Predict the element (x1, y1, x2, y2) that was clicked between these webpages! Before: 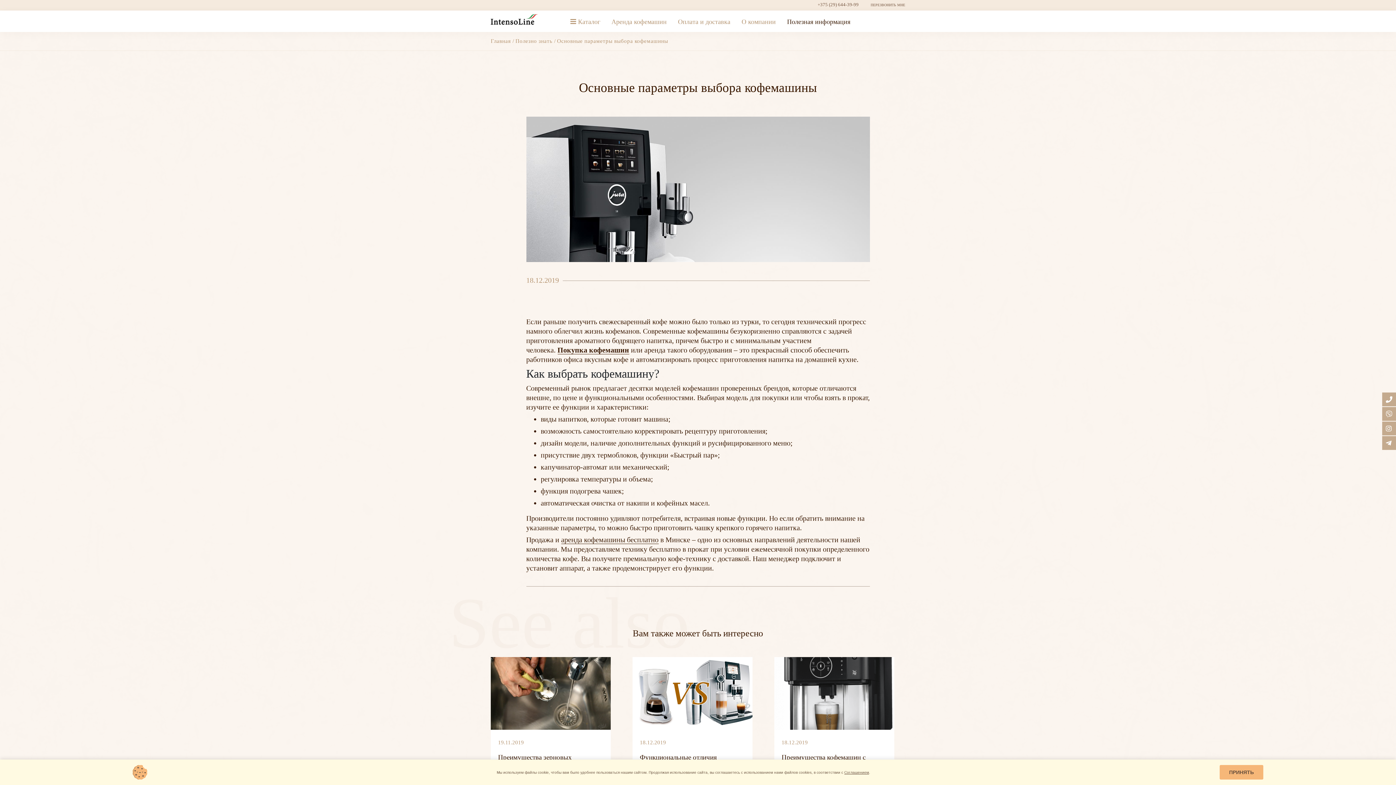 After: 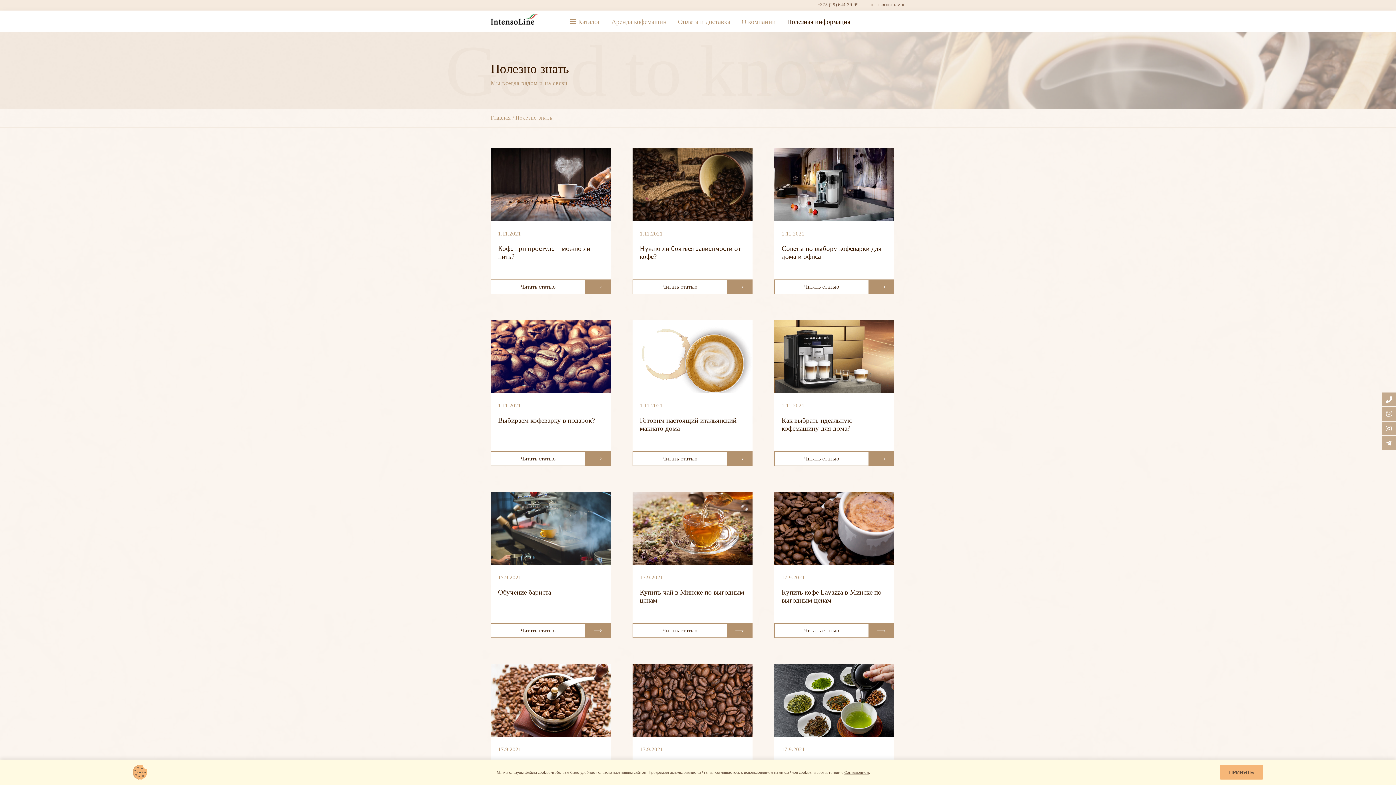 Action: bbox: (515, 38, 554, 44) label: Полезно знать 